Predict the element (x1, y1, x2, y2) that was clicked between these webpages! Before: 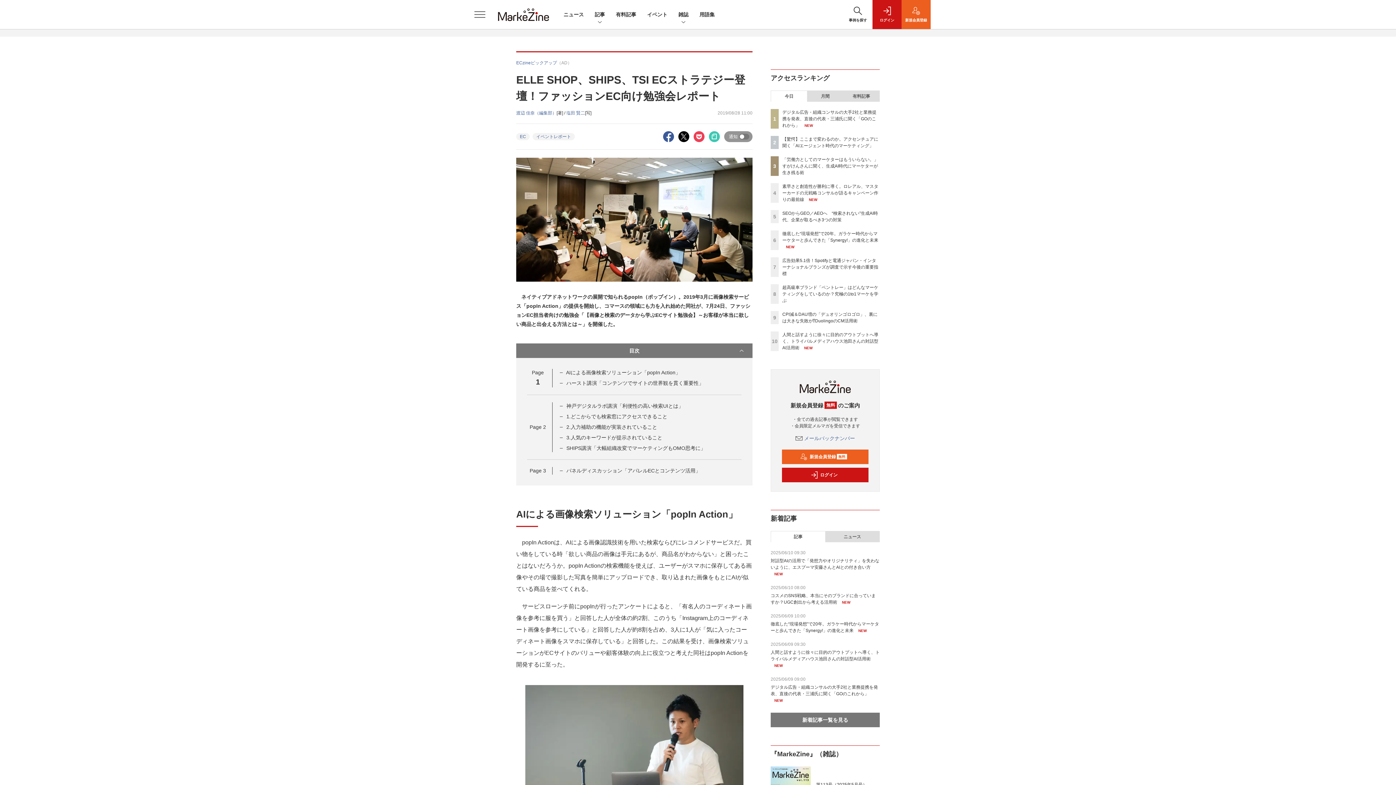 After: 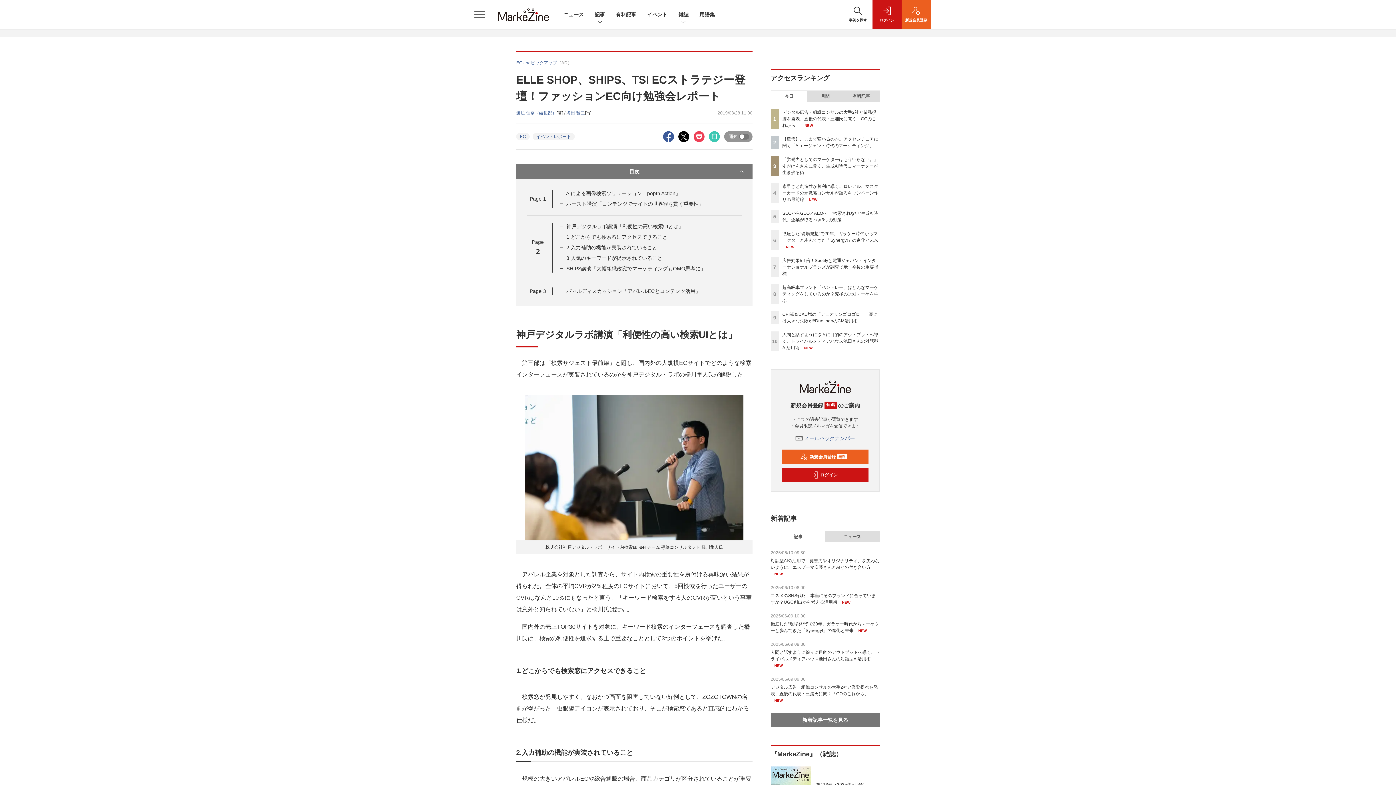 Action: label: Page 2 bbox: (529, 423, 546, 431)